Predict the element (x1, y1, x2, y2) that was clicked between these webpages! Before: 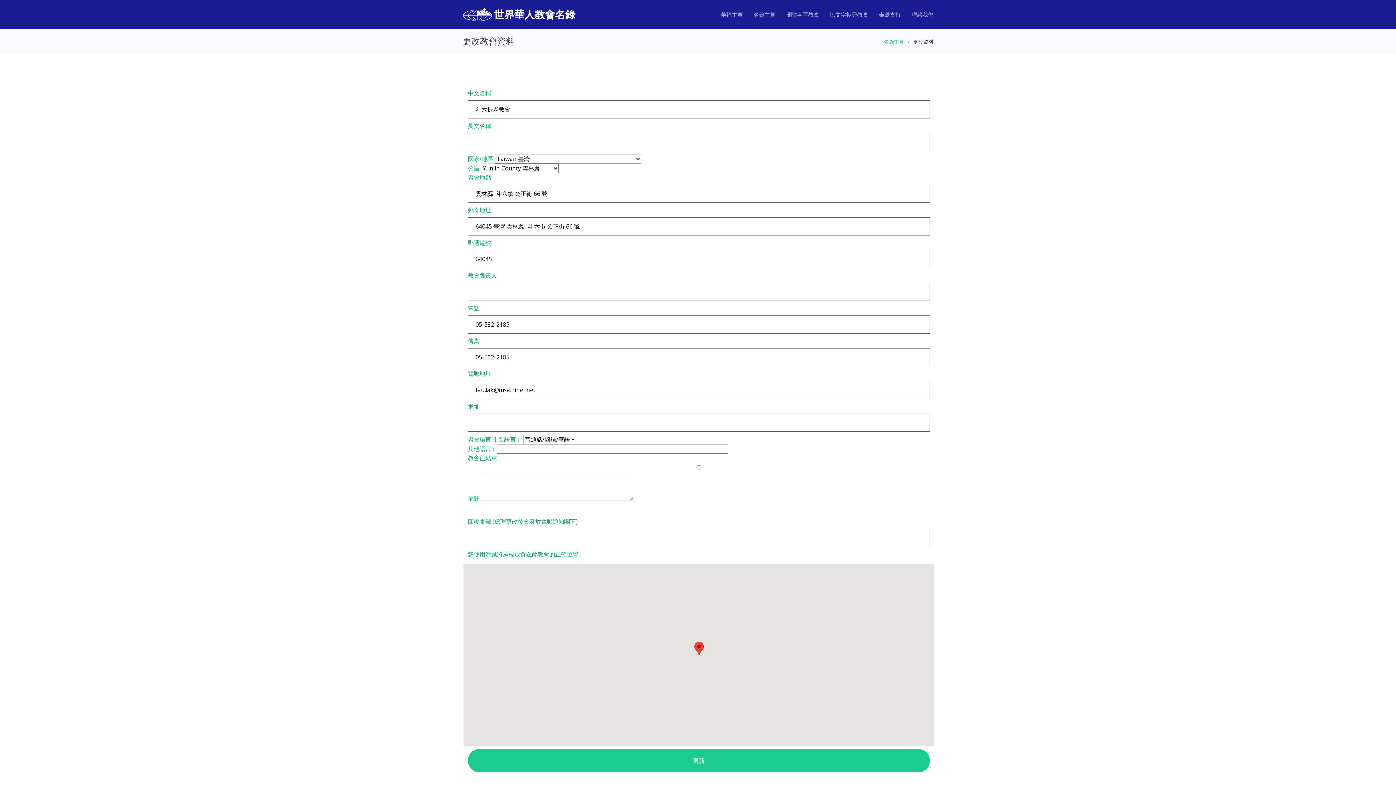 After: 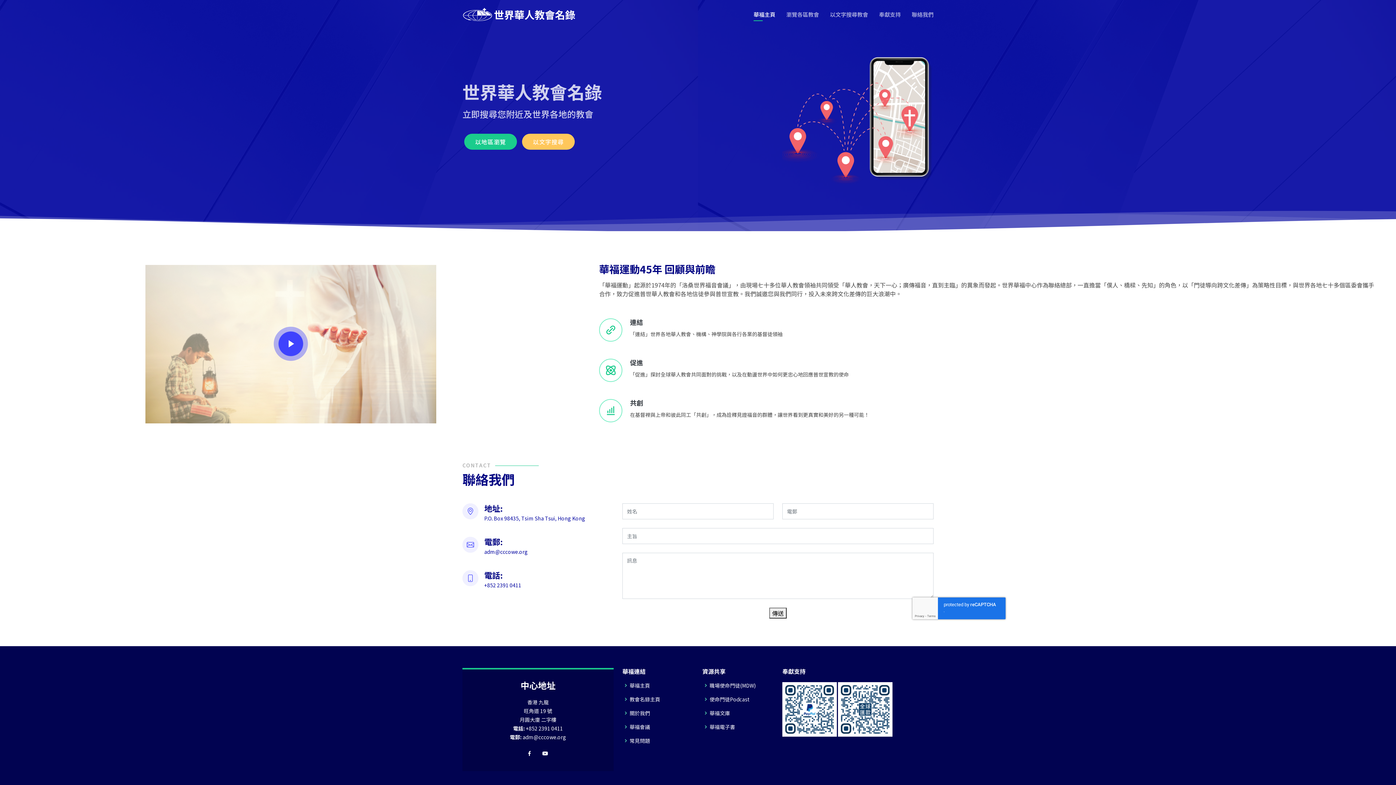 Action: bbox: (494, 7, 575, 21) label: 世界華人教會名錄